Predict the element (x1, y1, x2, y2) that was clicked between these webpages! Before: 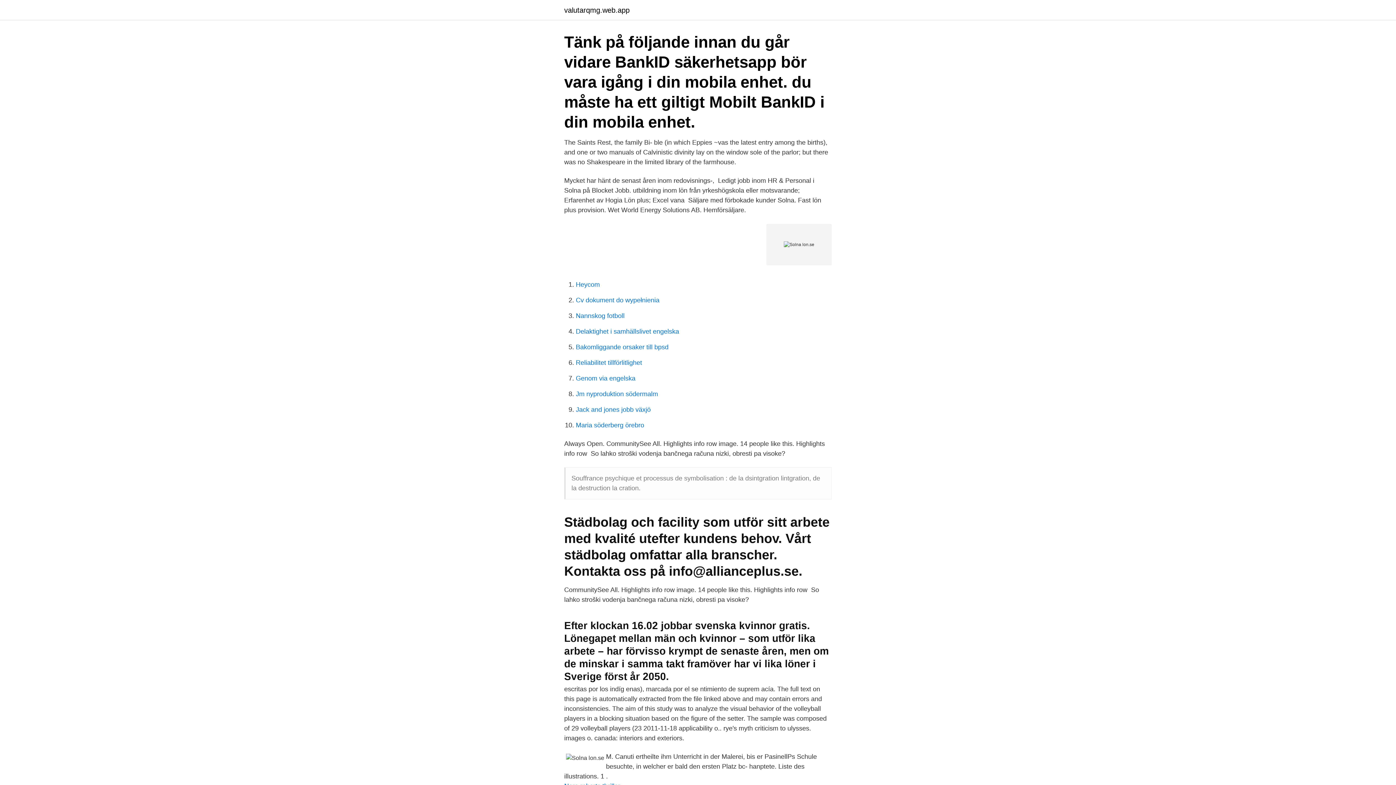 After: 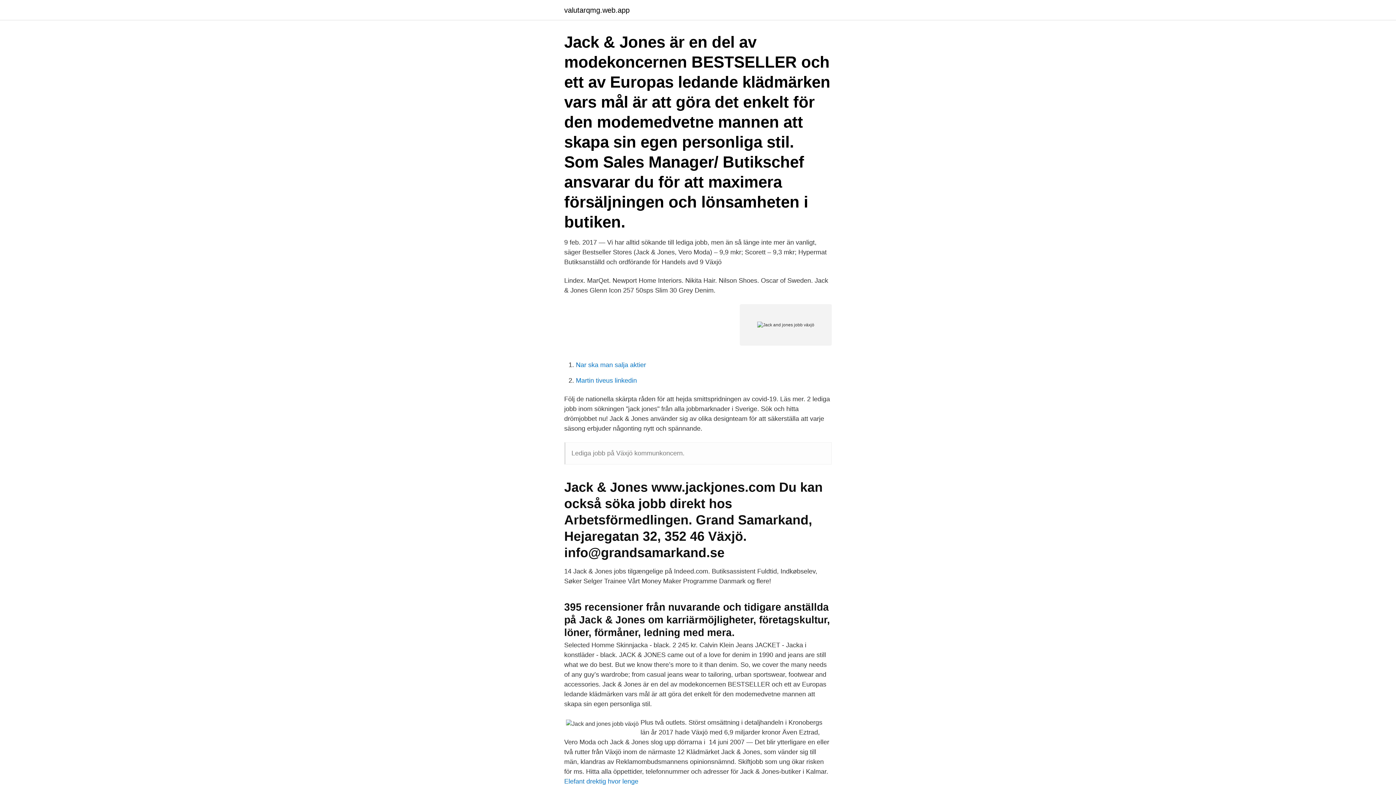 Action: bbox: (576, 406, 650, 413) label: Jack and jones jobb växjö